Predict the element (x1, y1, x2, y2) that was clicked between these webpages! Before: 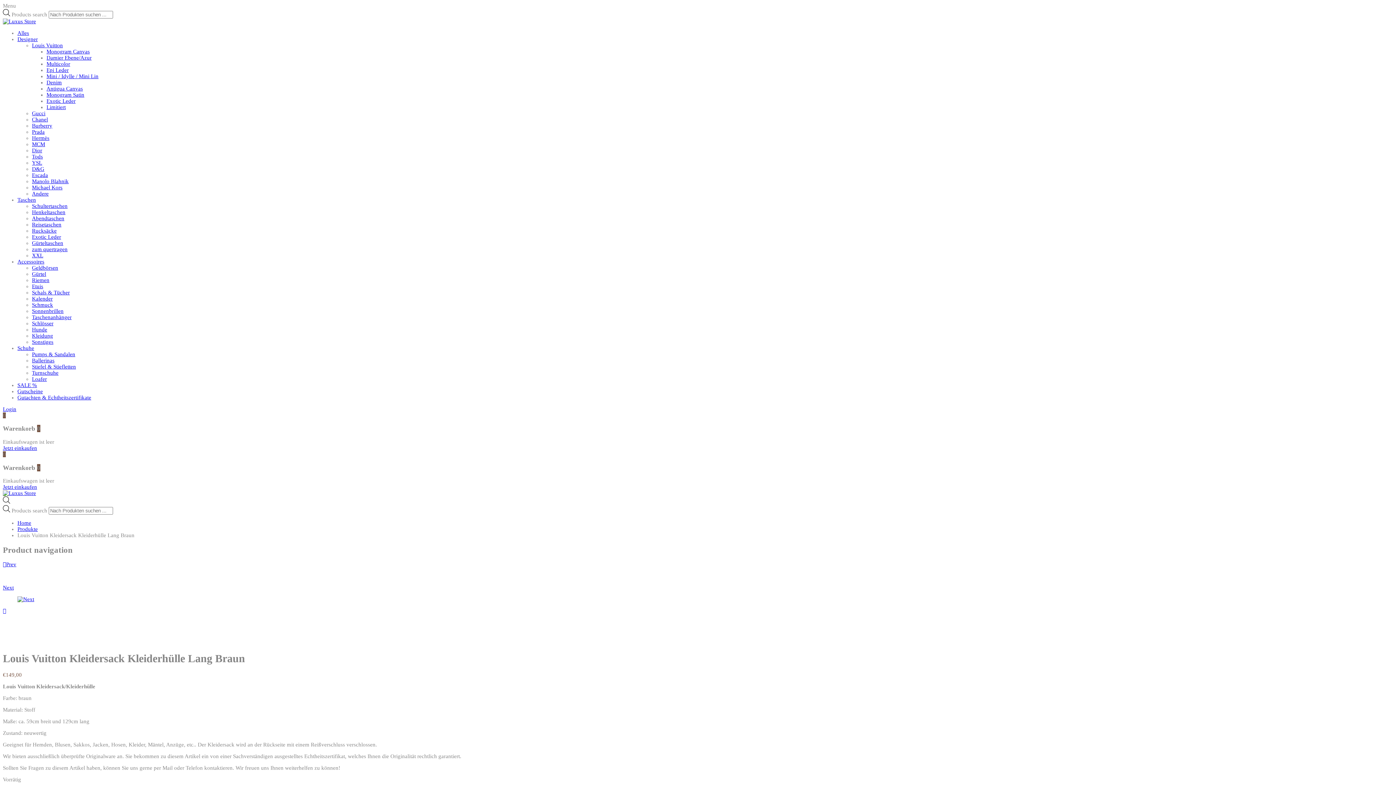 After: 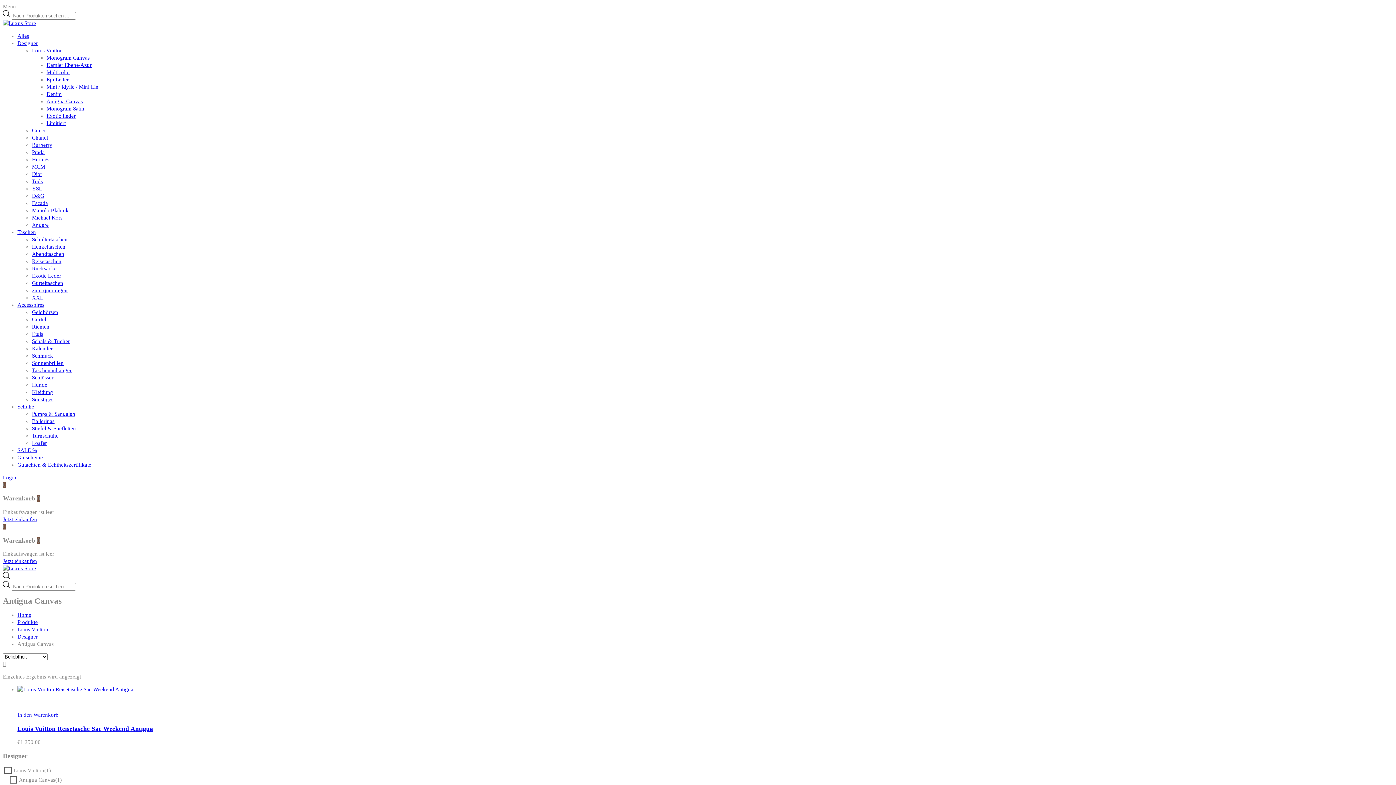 Action: bbox: (46, 85, 82, 91) label: Antigua Canvas